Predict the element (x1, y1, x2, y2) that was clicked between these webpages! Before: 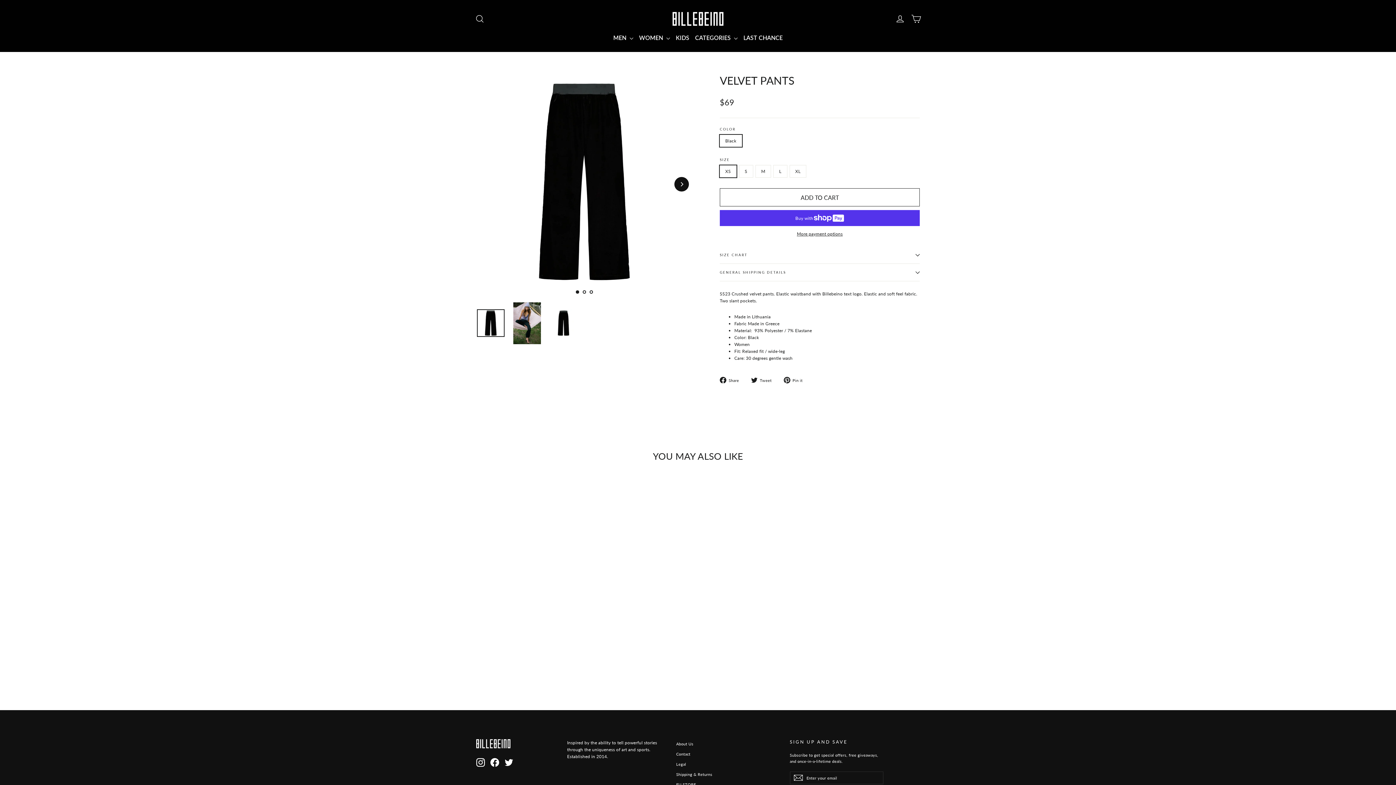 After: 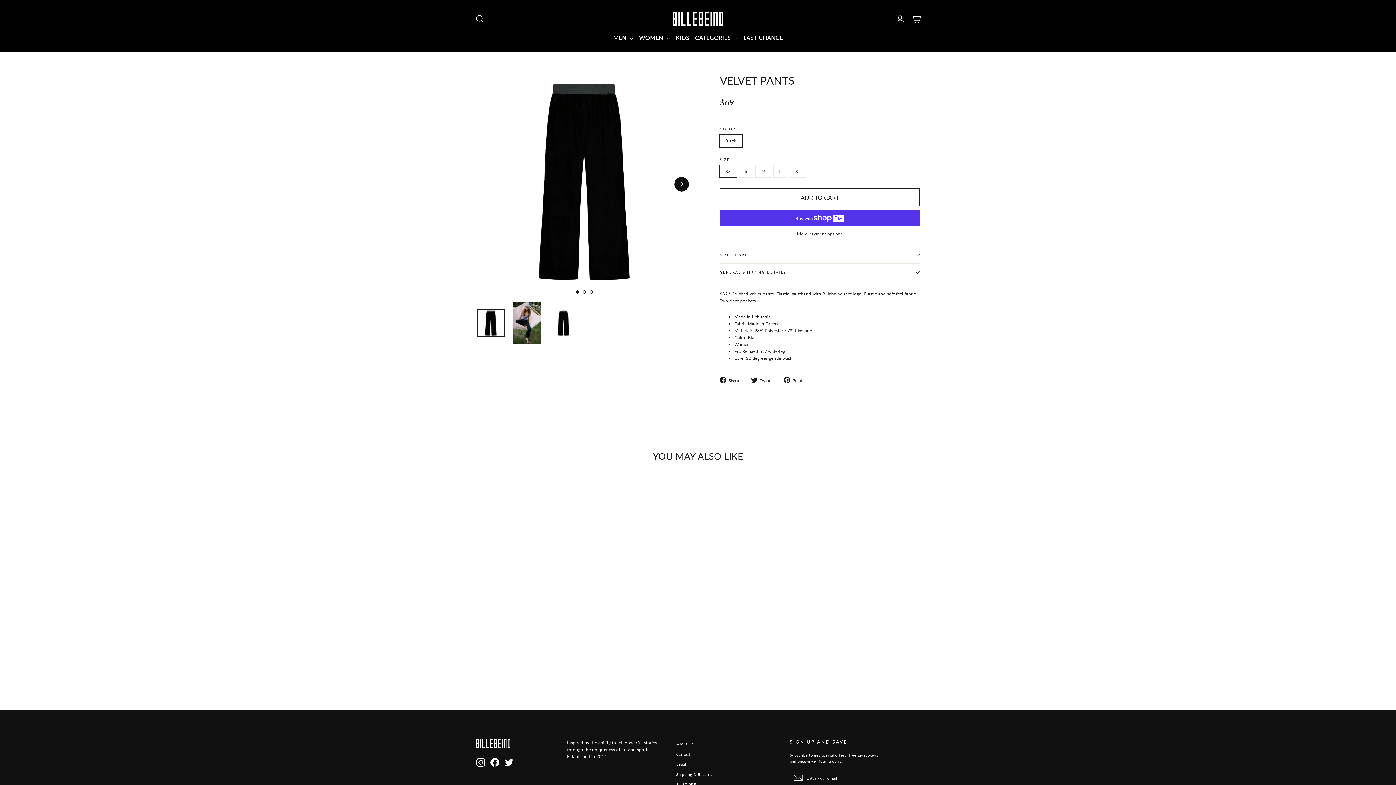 Action: bbox: (476, 758, 485, 767) label: Instagram